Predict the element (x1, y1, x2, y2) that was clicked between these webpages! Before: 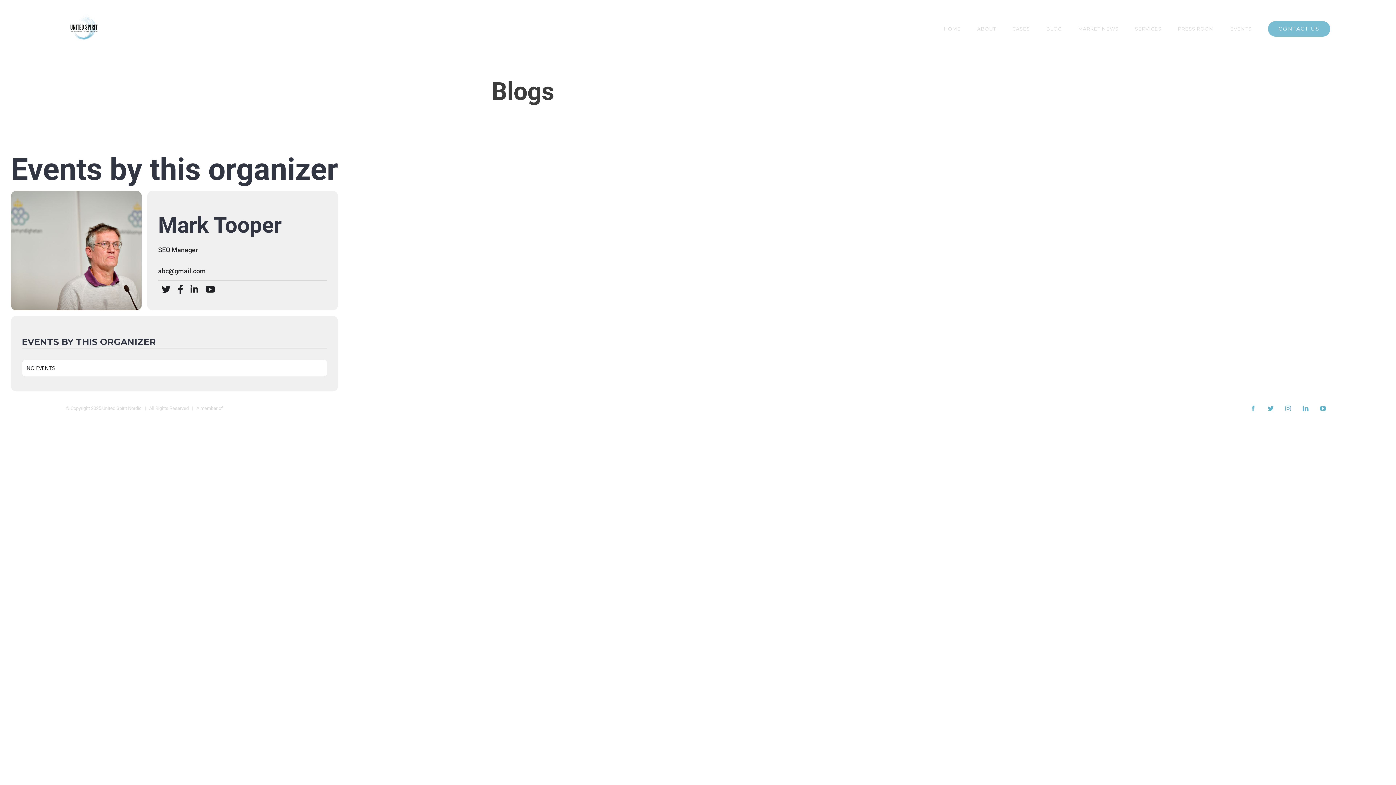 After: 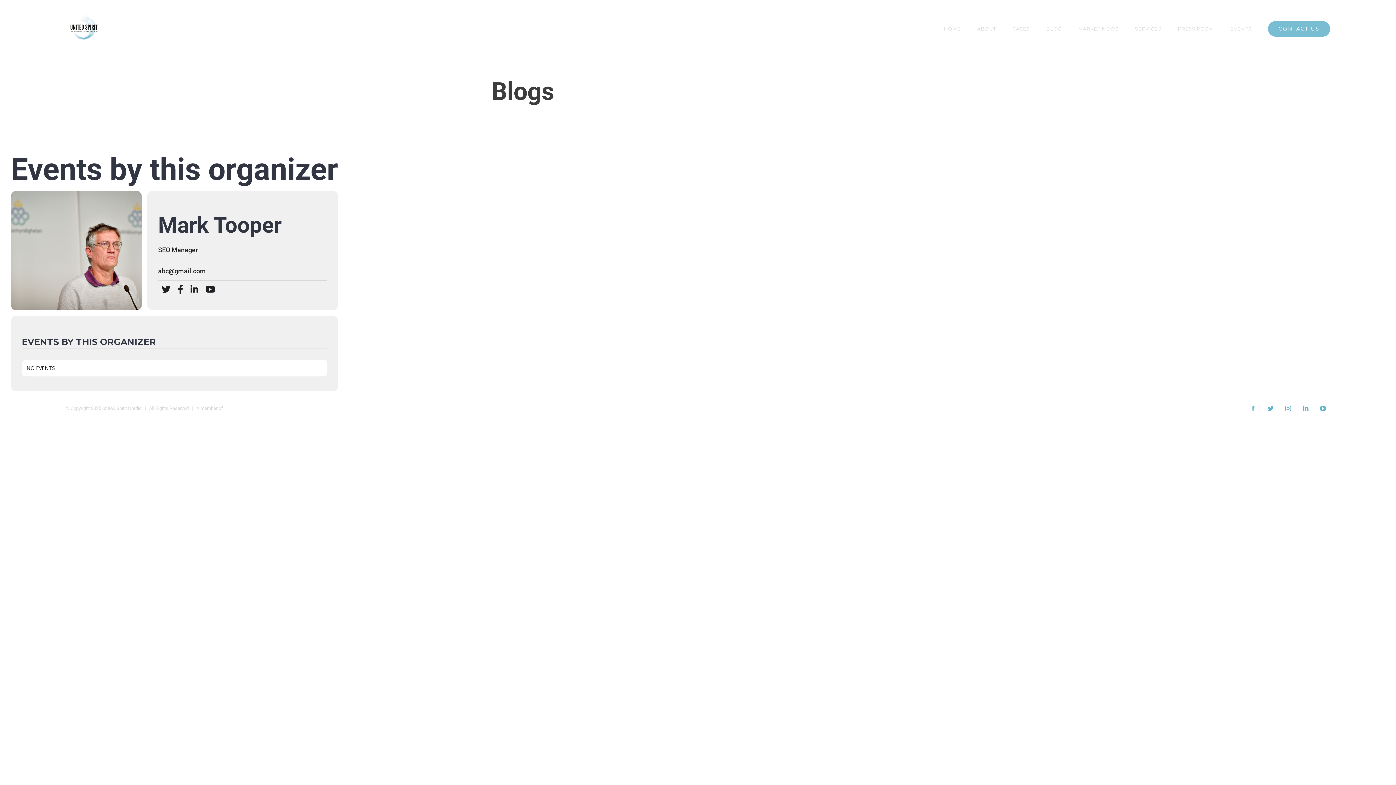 Action: bbox: (174, 281, 186, 298)